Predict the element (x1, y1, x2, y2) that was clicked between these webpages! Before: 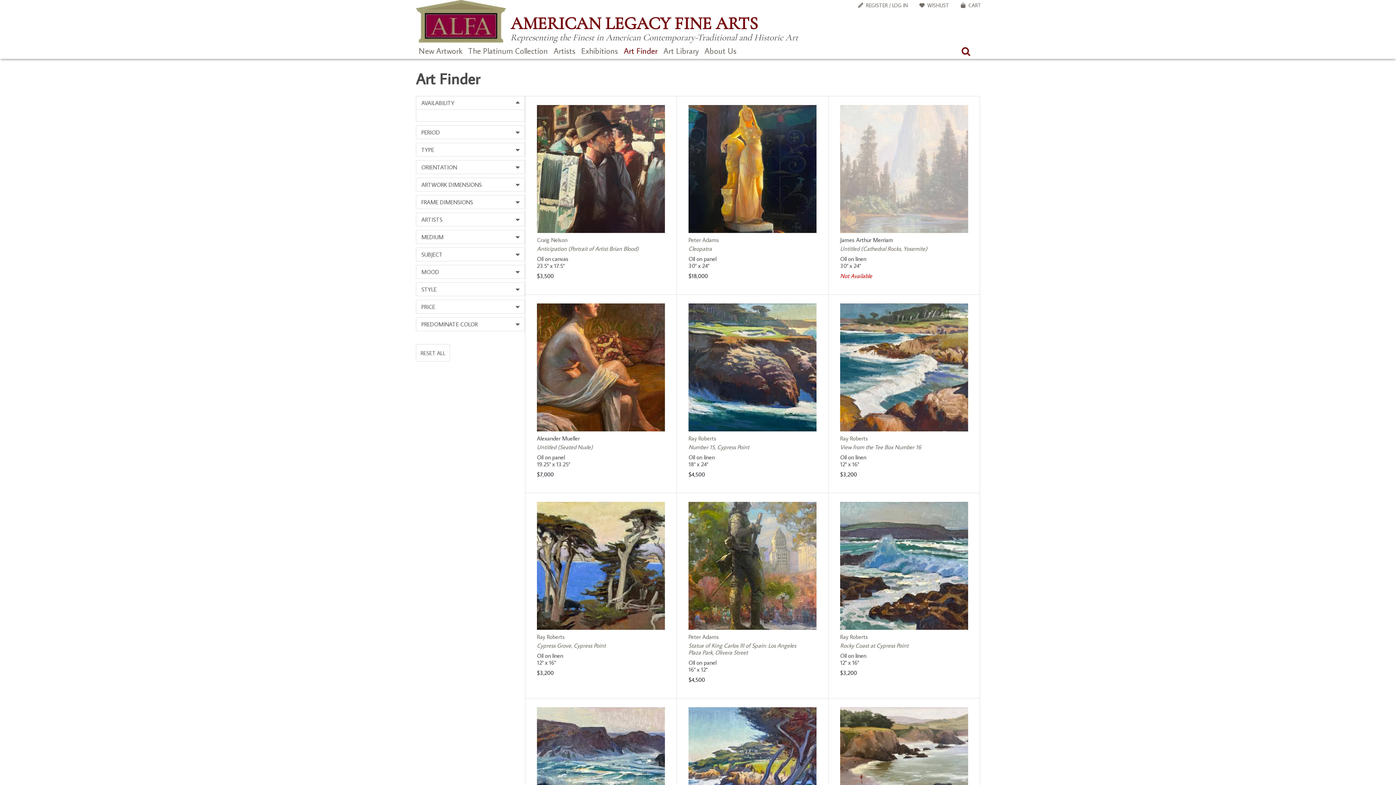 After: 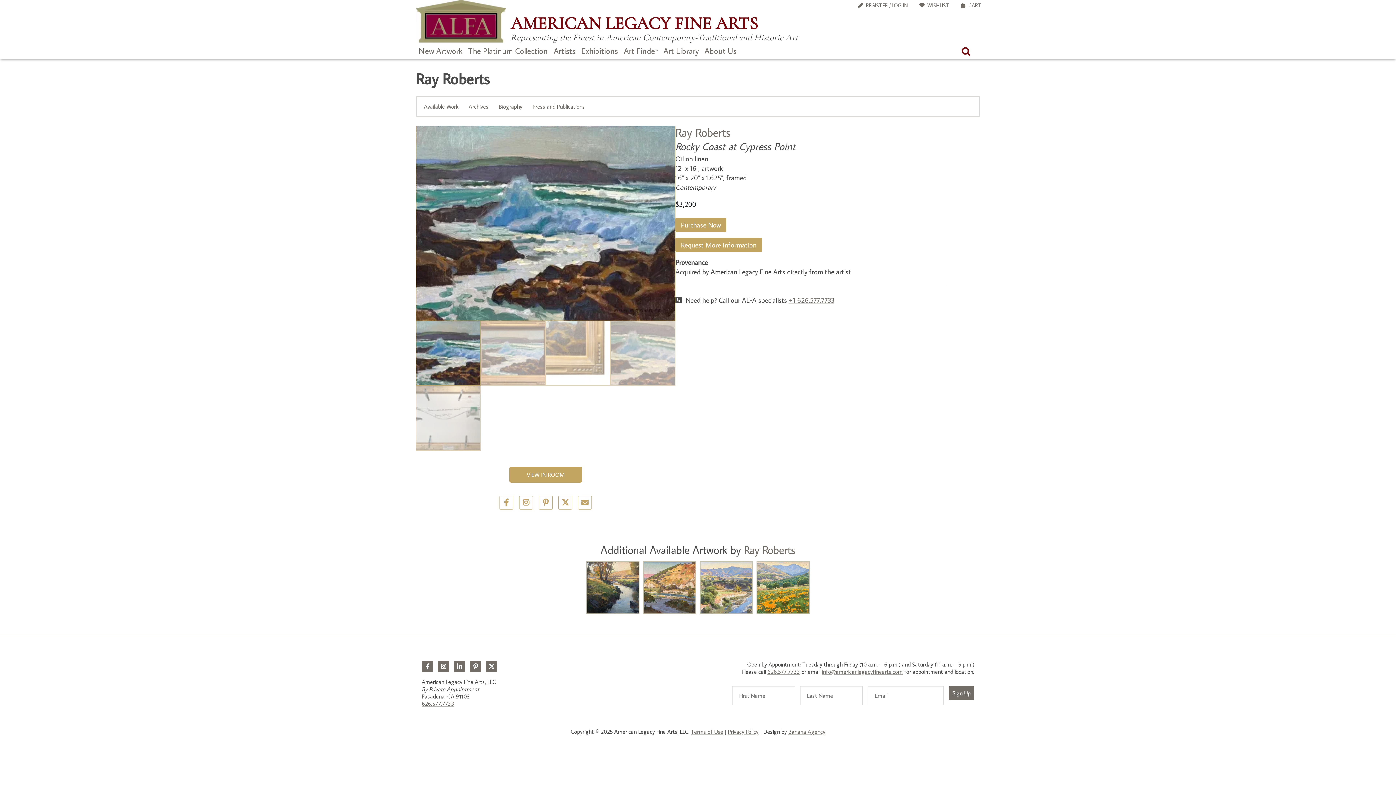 Action: bbox: (840, 502, 968, 630)